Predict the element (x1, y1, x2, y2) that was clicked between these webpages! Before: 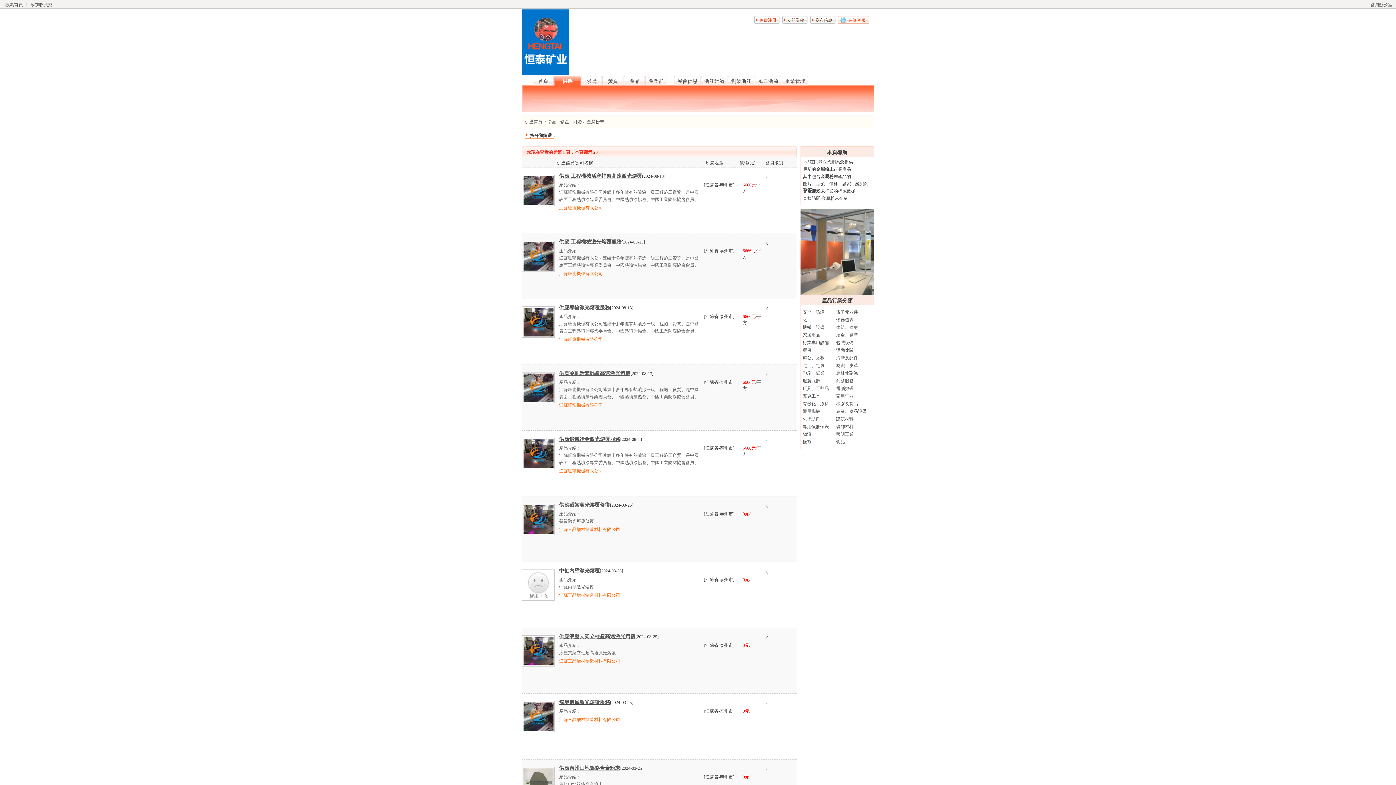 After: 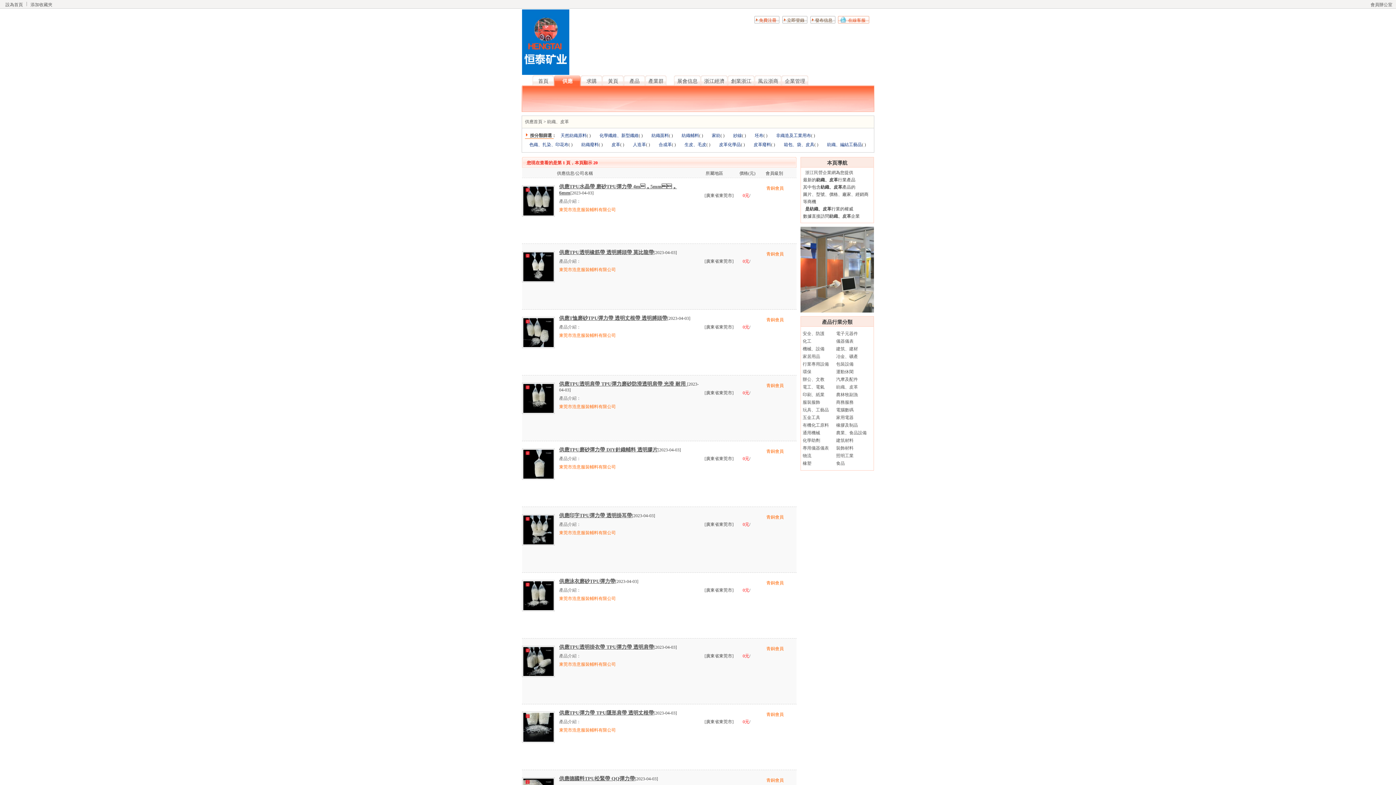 Action: bbox: (836, 363, 858, 368) label: 紡織、皮革